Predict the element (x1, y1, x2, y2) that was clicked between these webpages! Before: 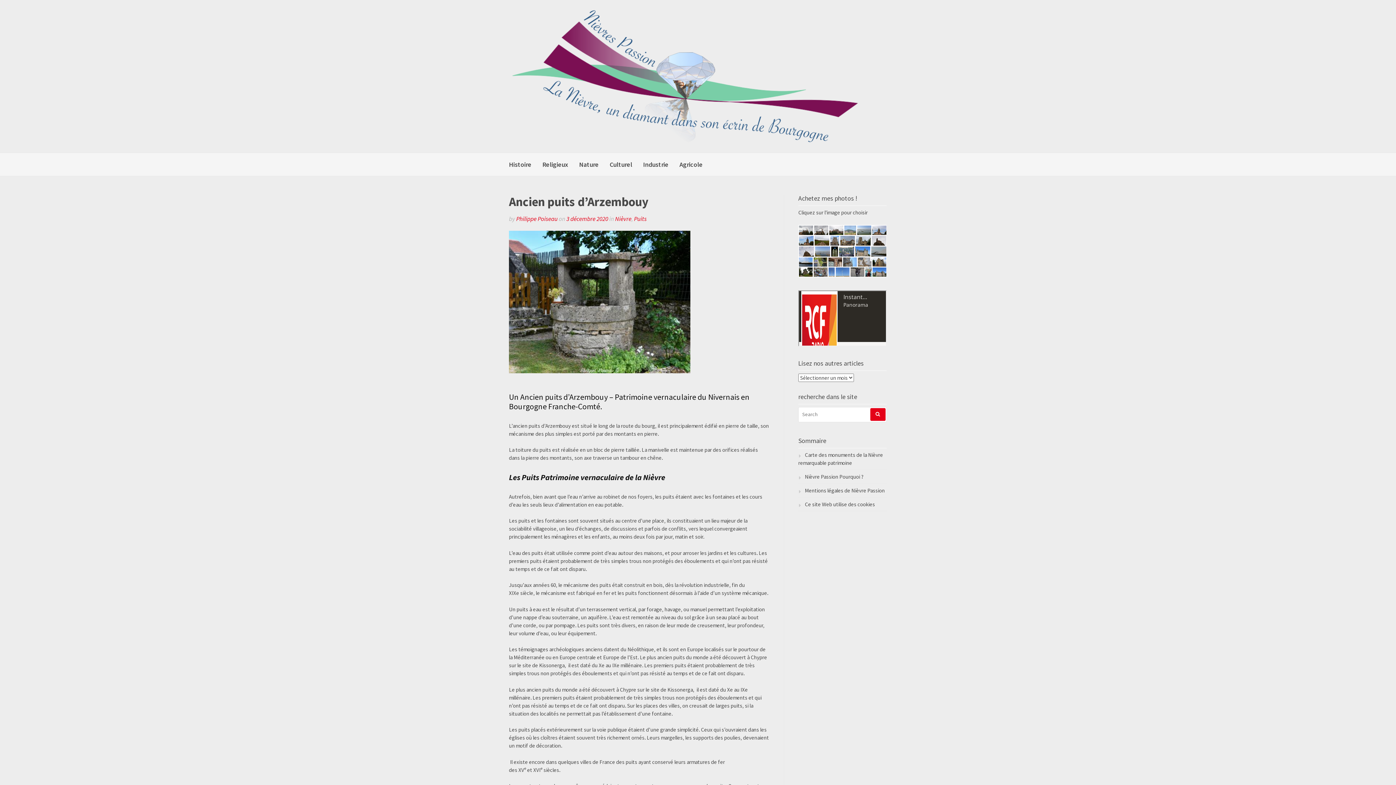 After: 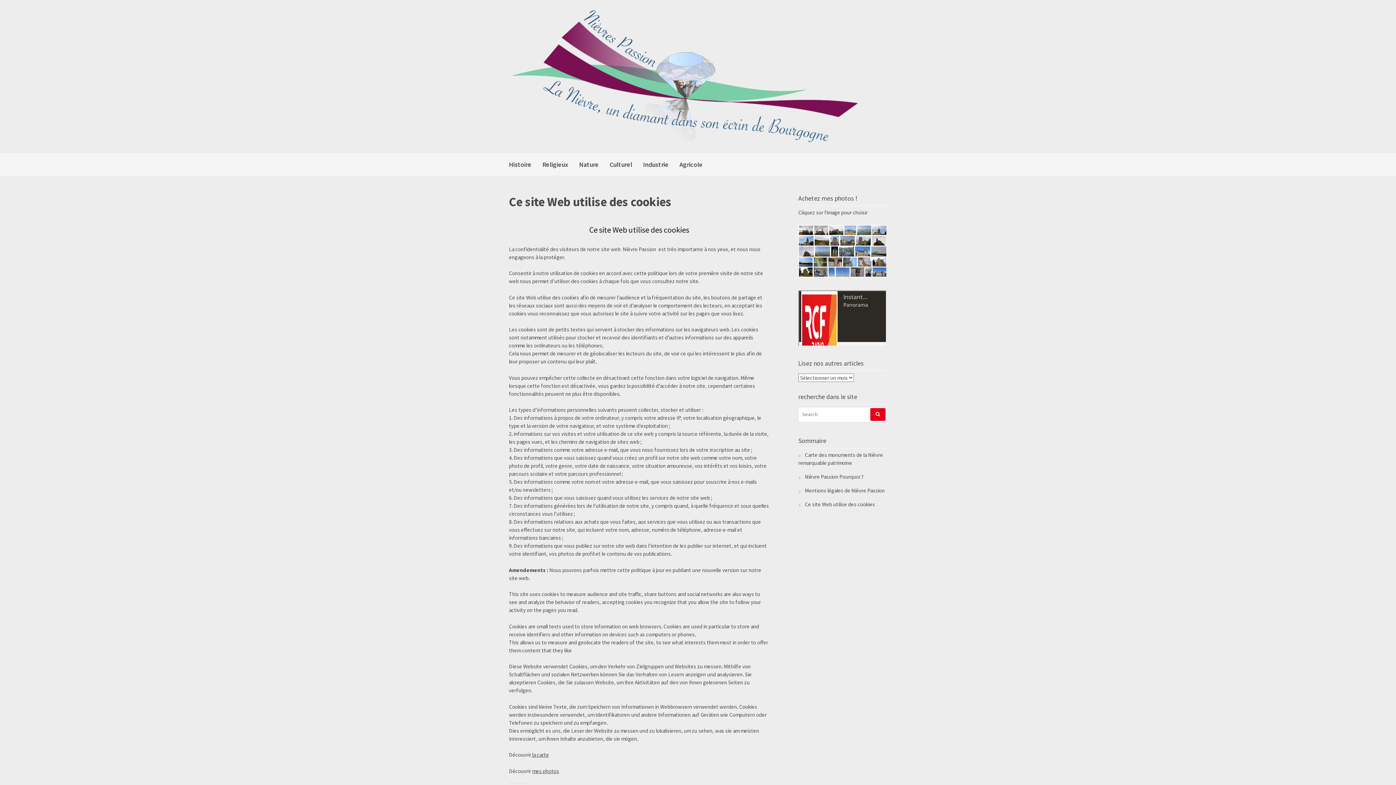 Action: label: Ce site Web utilise des cookies bbox: (798, 501, 875, 508)